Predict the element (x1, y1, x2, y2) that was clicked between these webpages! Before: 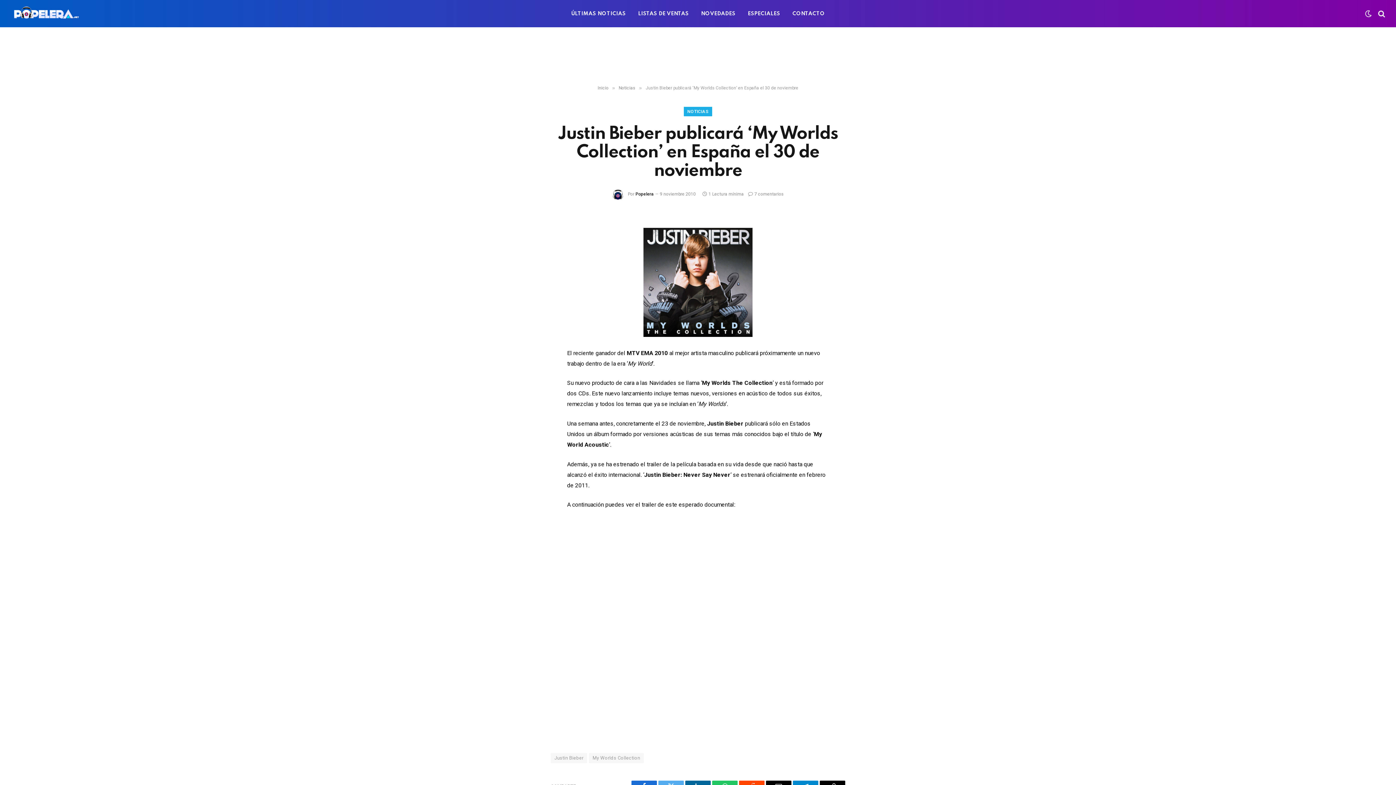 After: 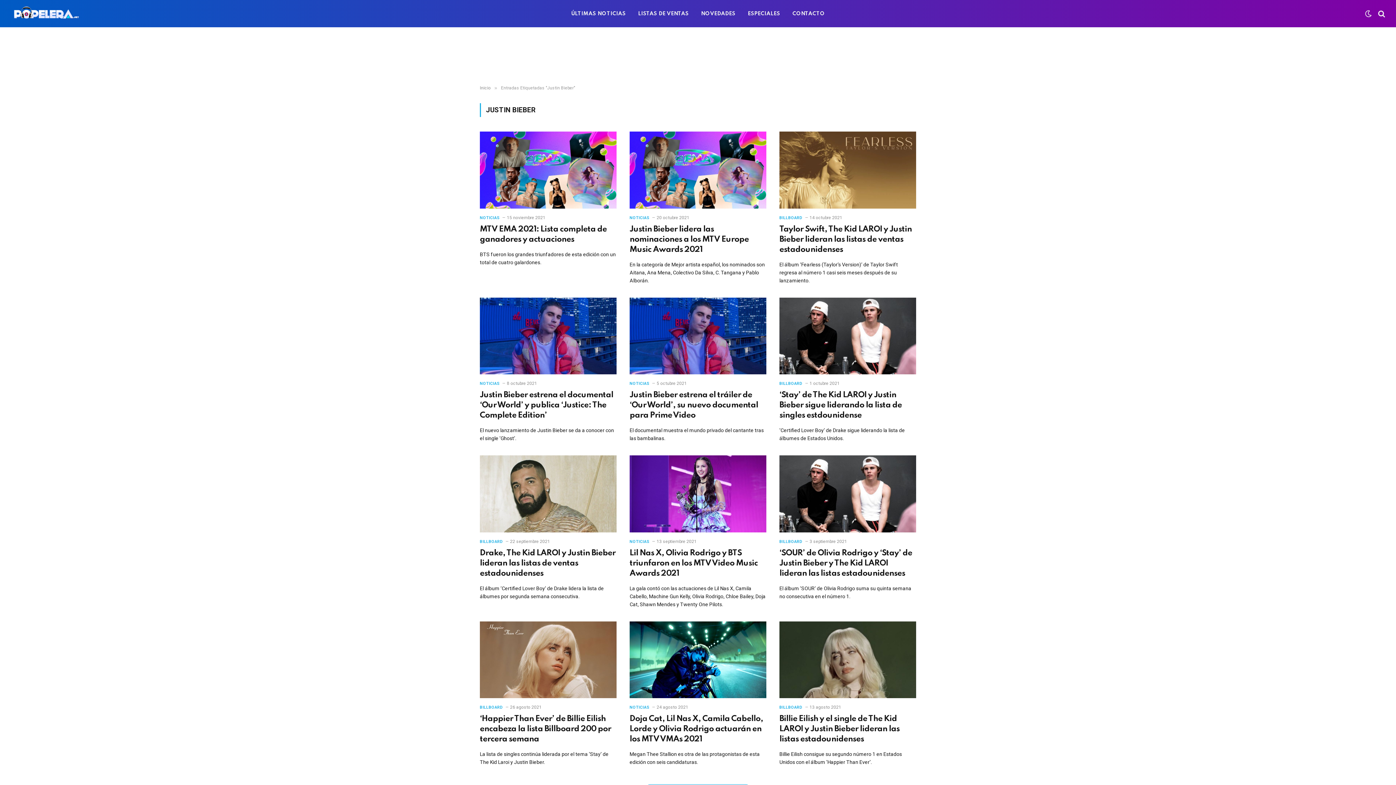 Action: label: Justin Bieber bbox: (550, 753, 587, 763)